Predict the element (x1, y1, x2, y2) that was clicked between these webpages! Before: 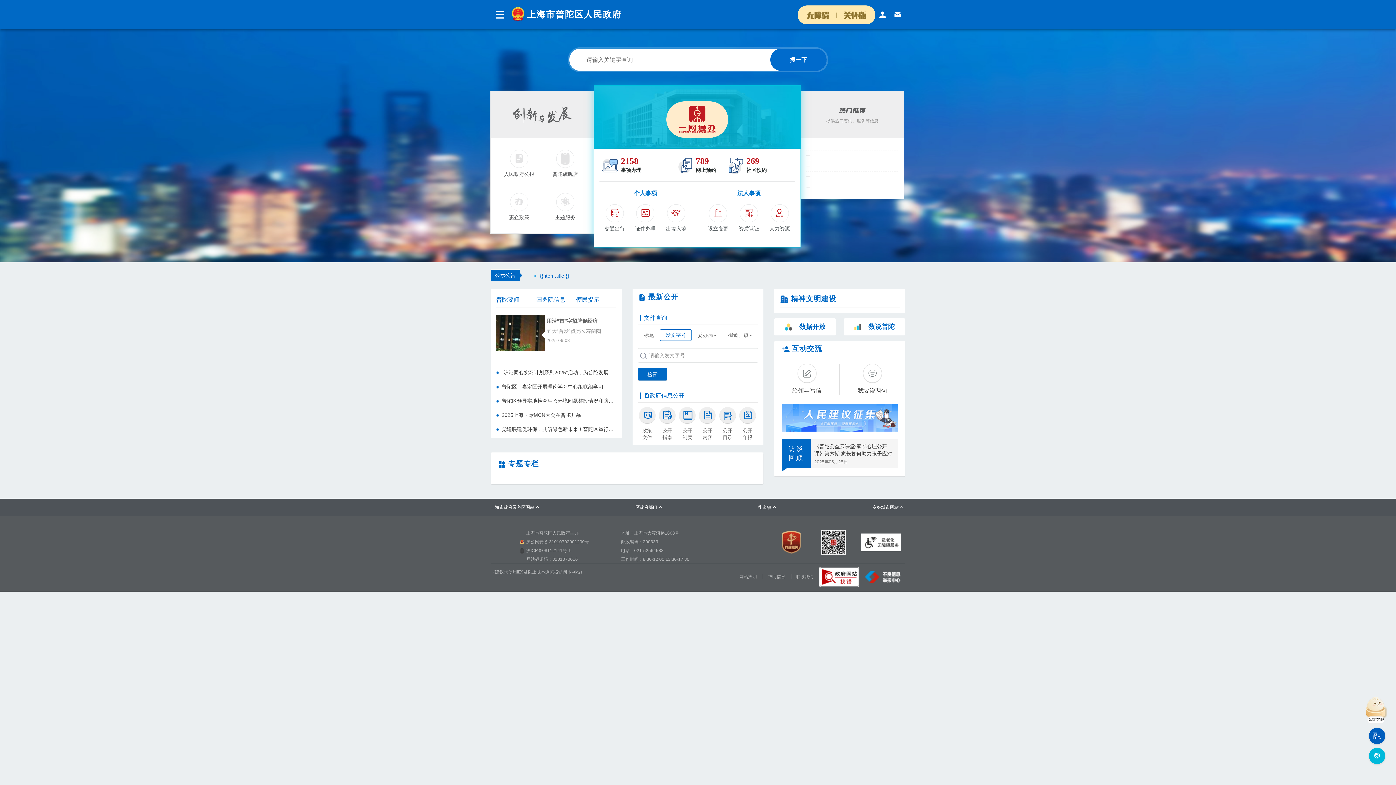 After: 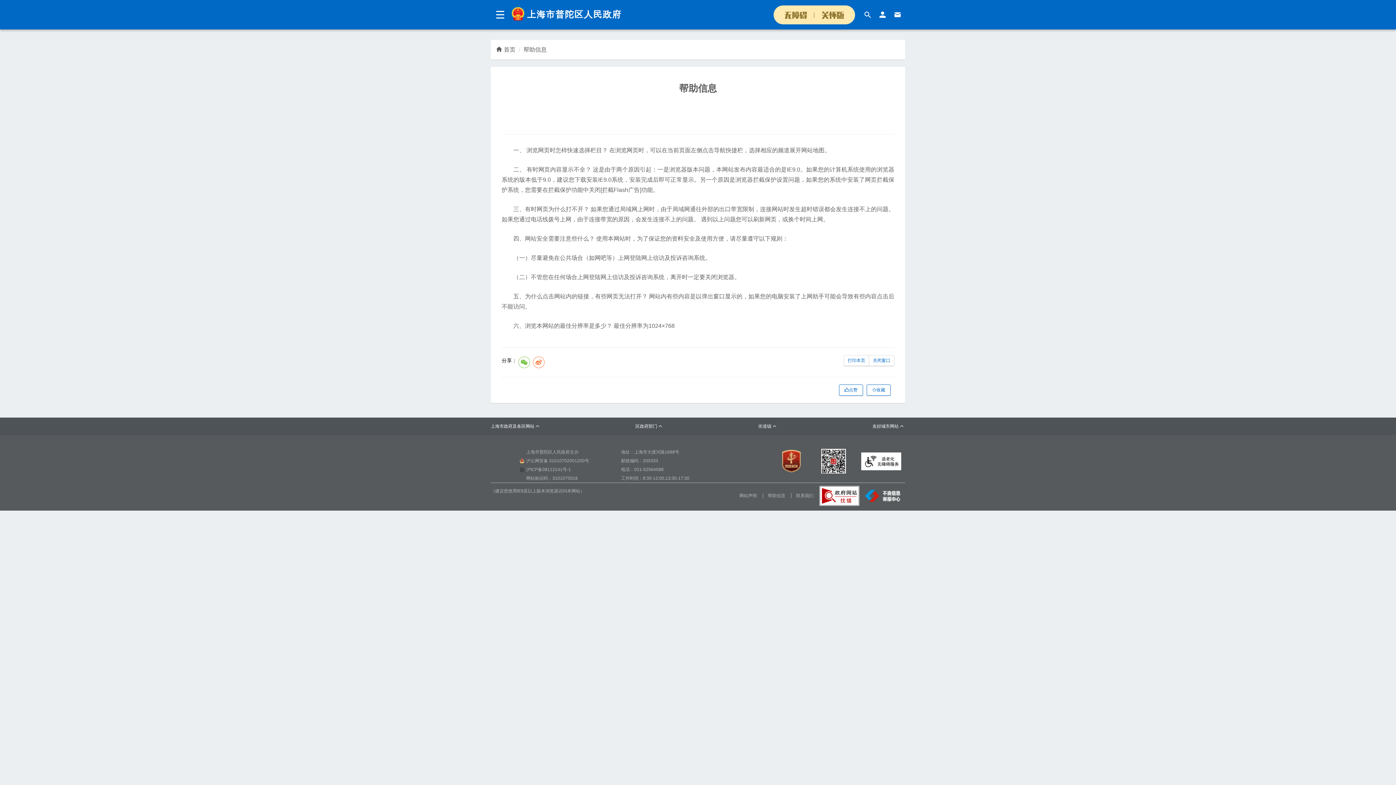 Action: label: 帮助信息 bbox: (848, 568, 876, 573)